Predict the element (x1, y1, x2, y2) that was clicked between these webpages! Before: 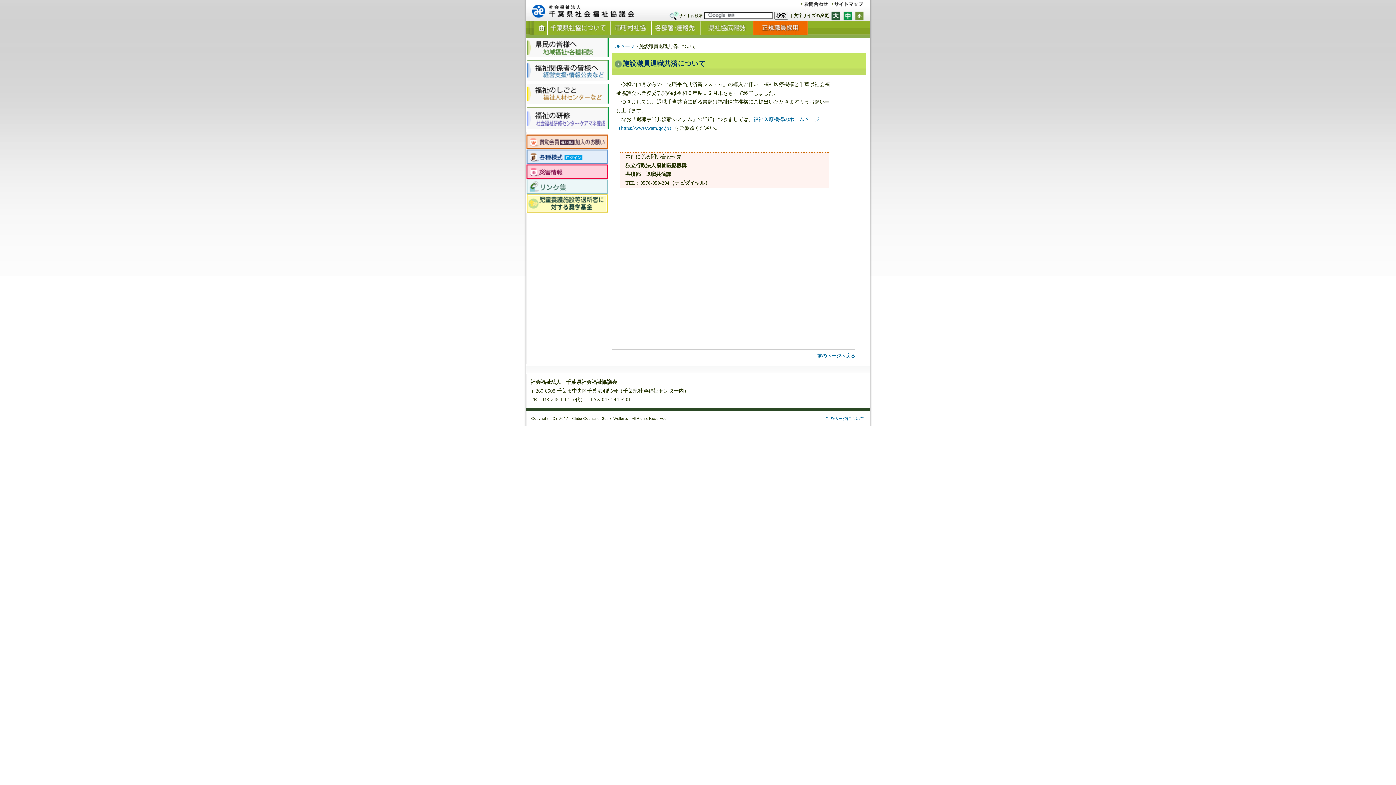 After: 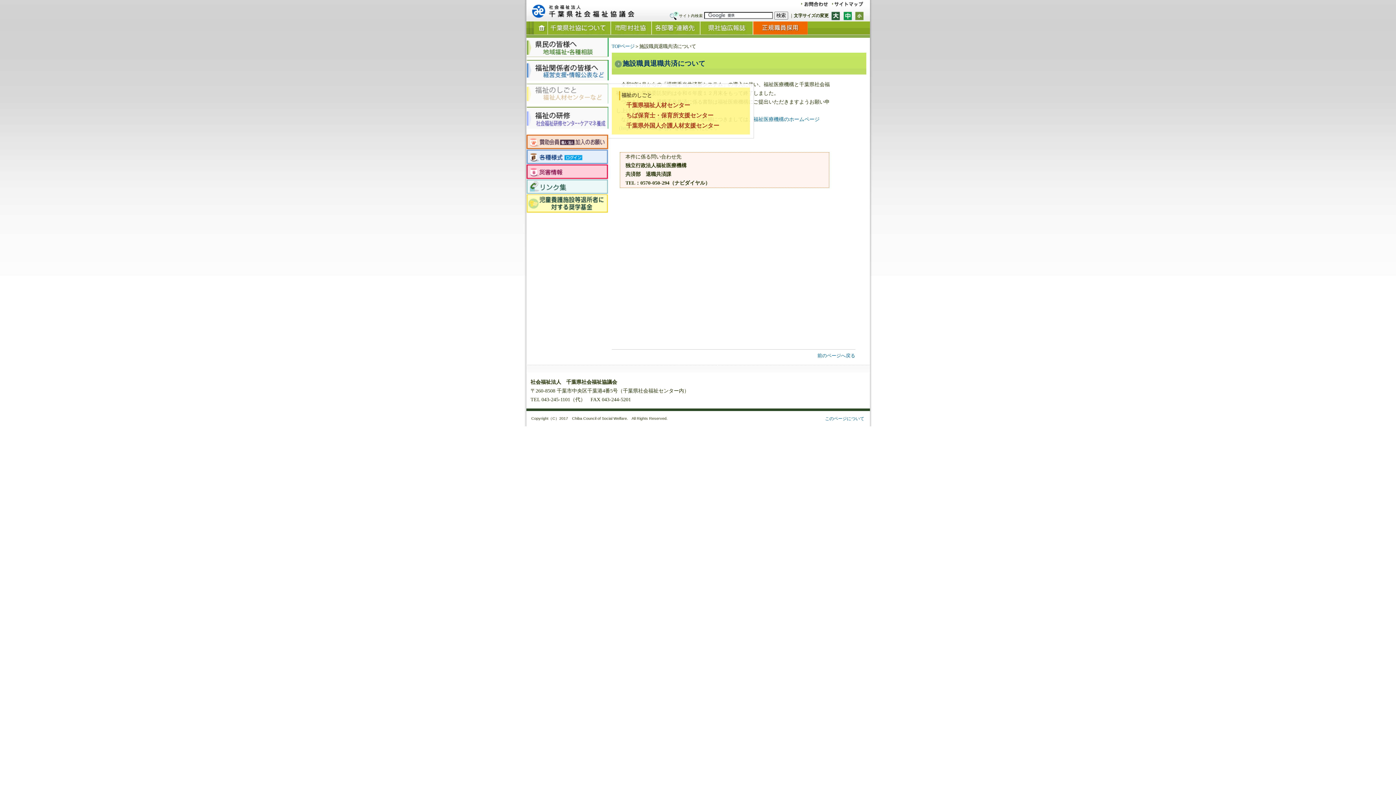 Action: bbox: (526, 99, 608, 105)